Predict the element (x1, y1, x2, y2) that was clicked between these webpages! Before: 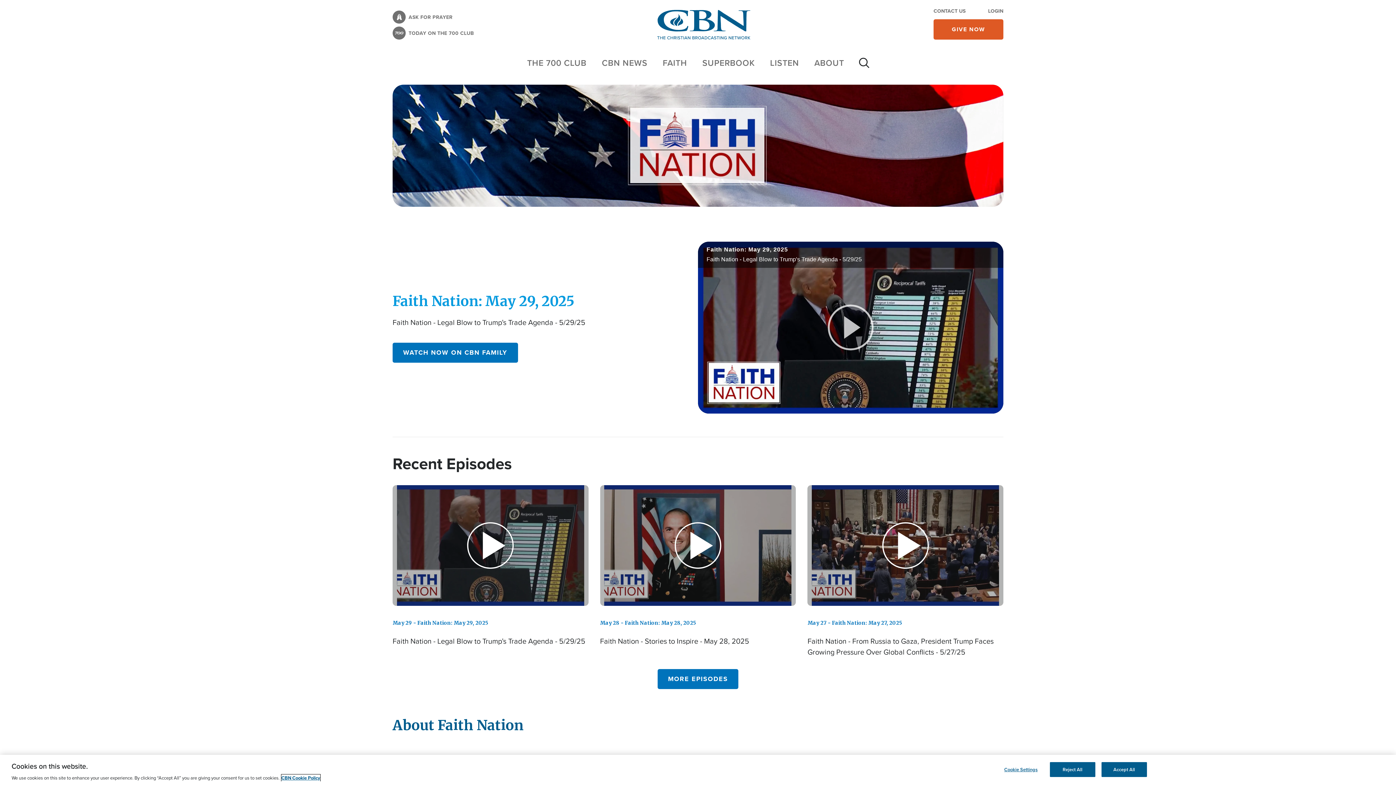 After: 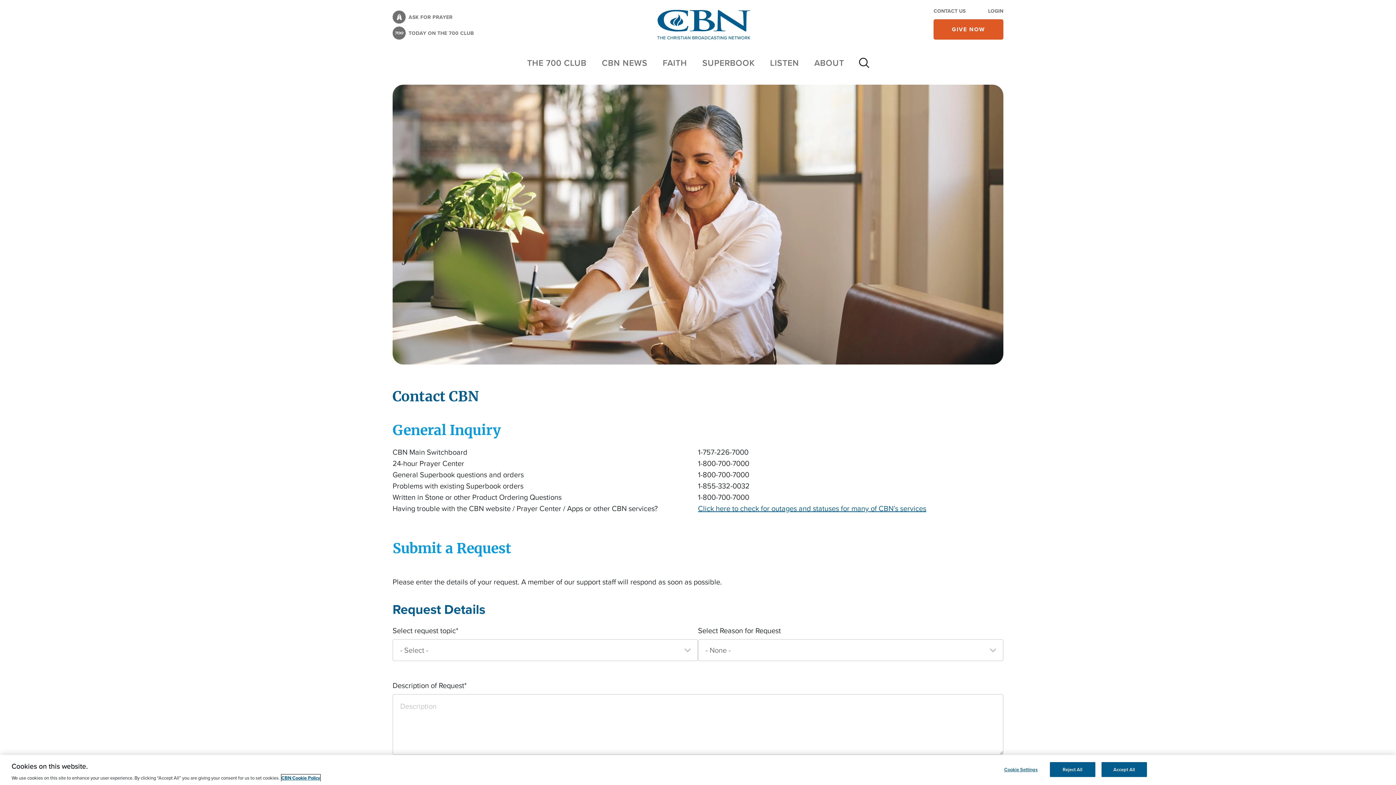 Action: label: CONTACT US bbox: (933, 7, 965, 14)